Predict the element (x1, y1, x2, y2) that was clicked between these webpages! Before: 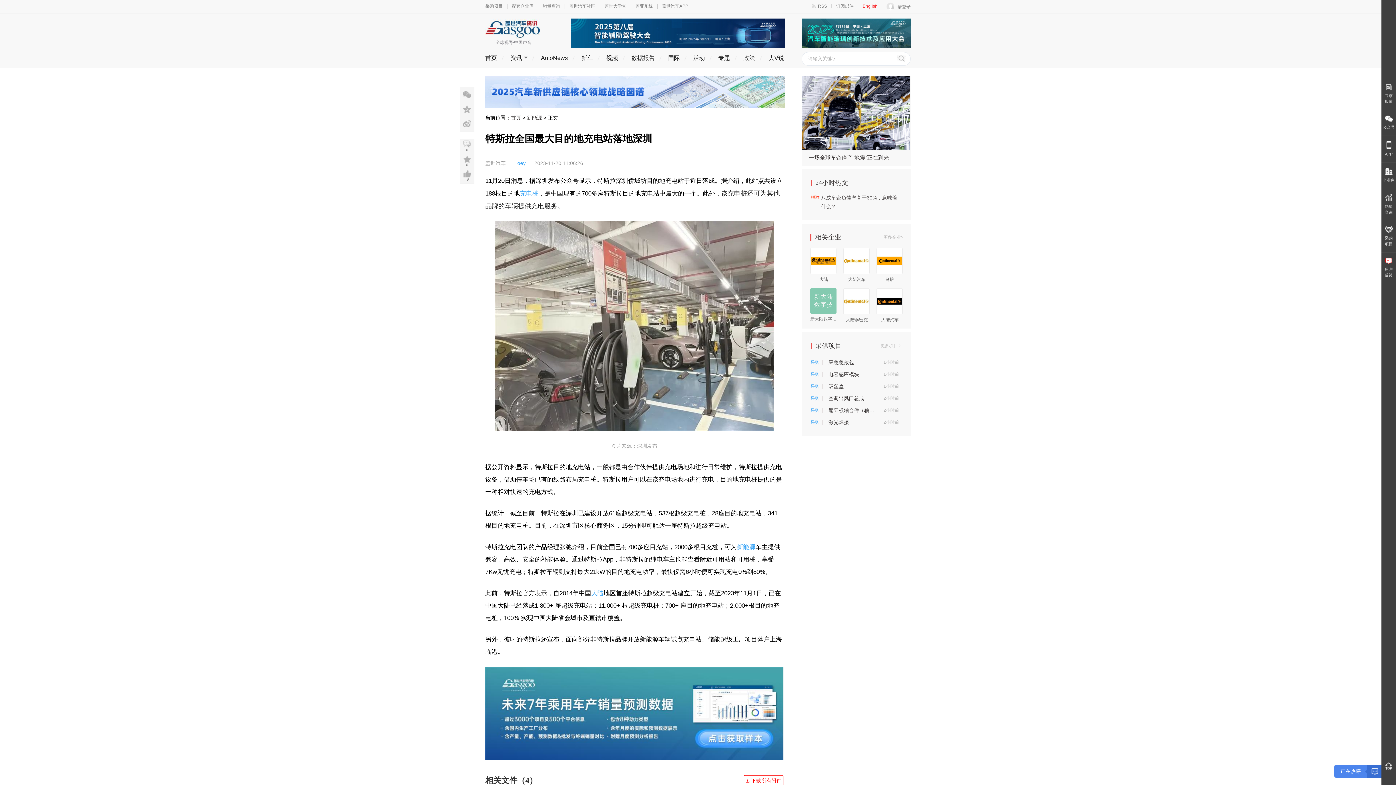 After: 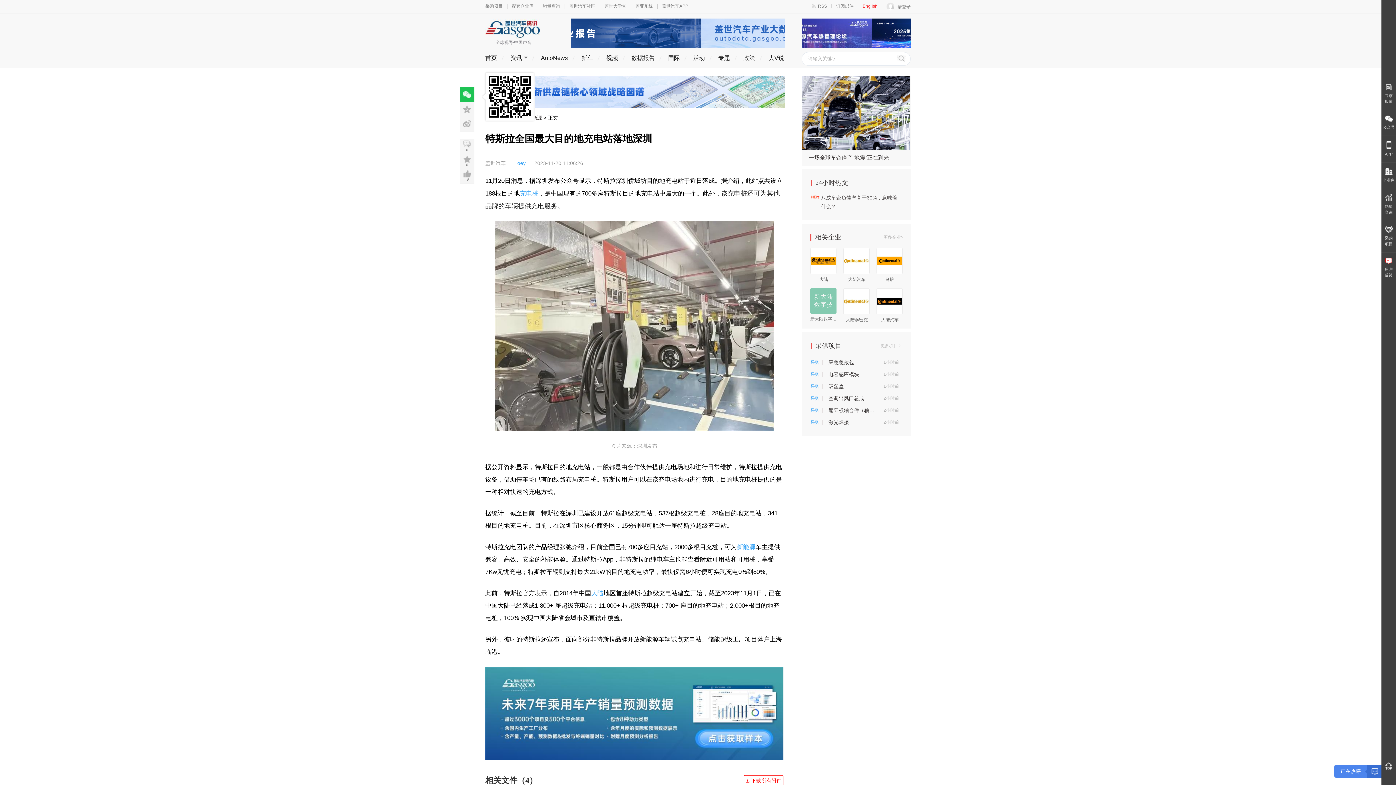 Action: bbox: (460, 96, 474, 102)